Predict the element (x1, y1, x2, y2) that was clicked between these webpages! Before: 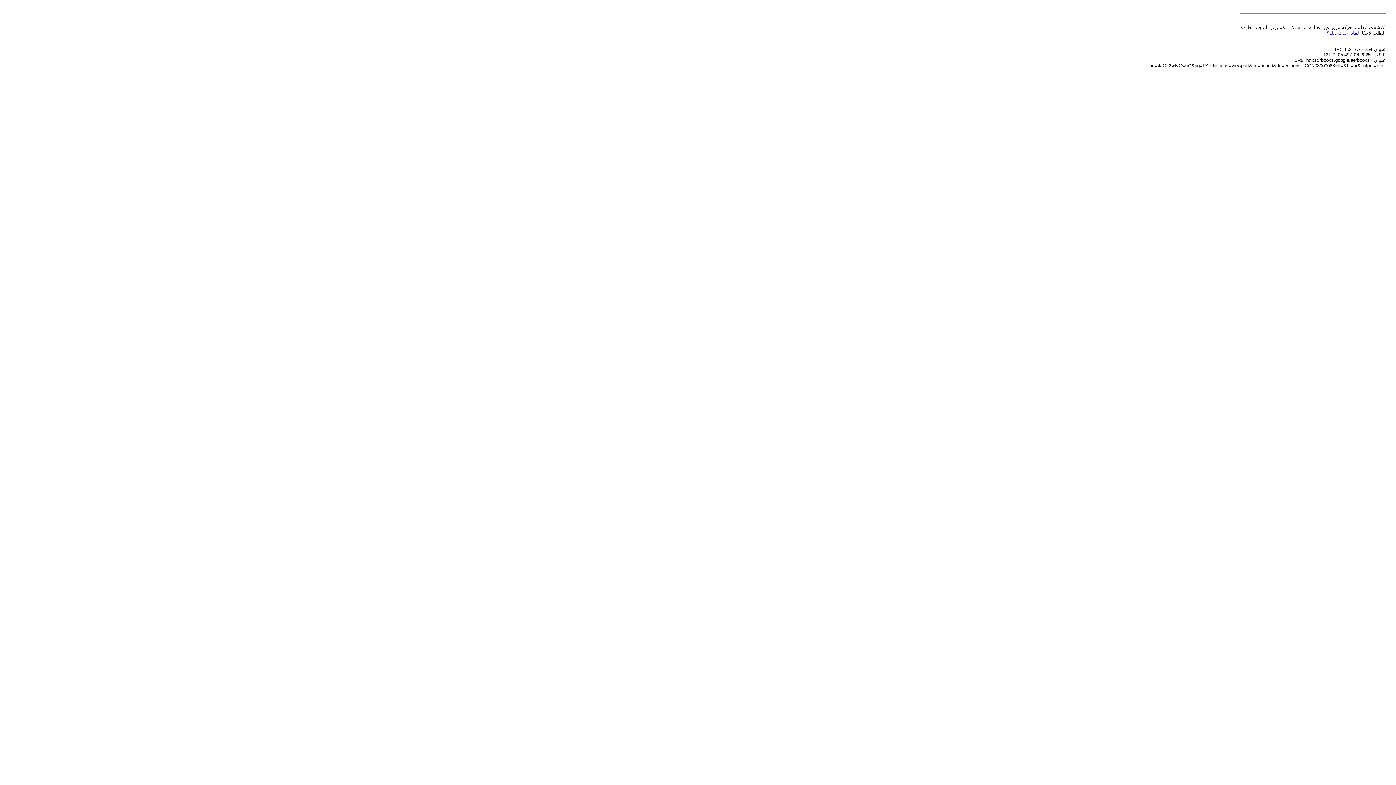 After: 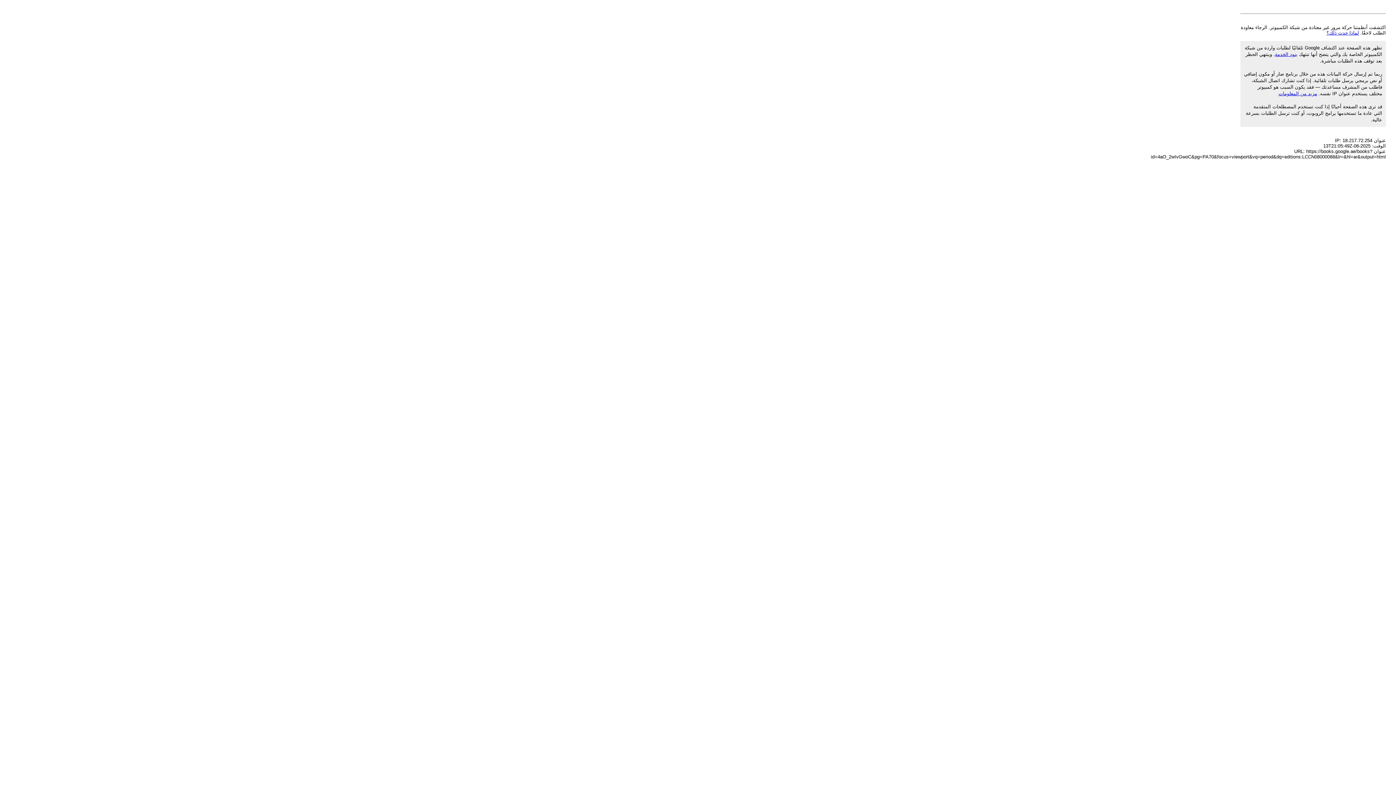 Action: bbox: (1326, 30, 1359, 35) label: لماذا حدث ذلك؟